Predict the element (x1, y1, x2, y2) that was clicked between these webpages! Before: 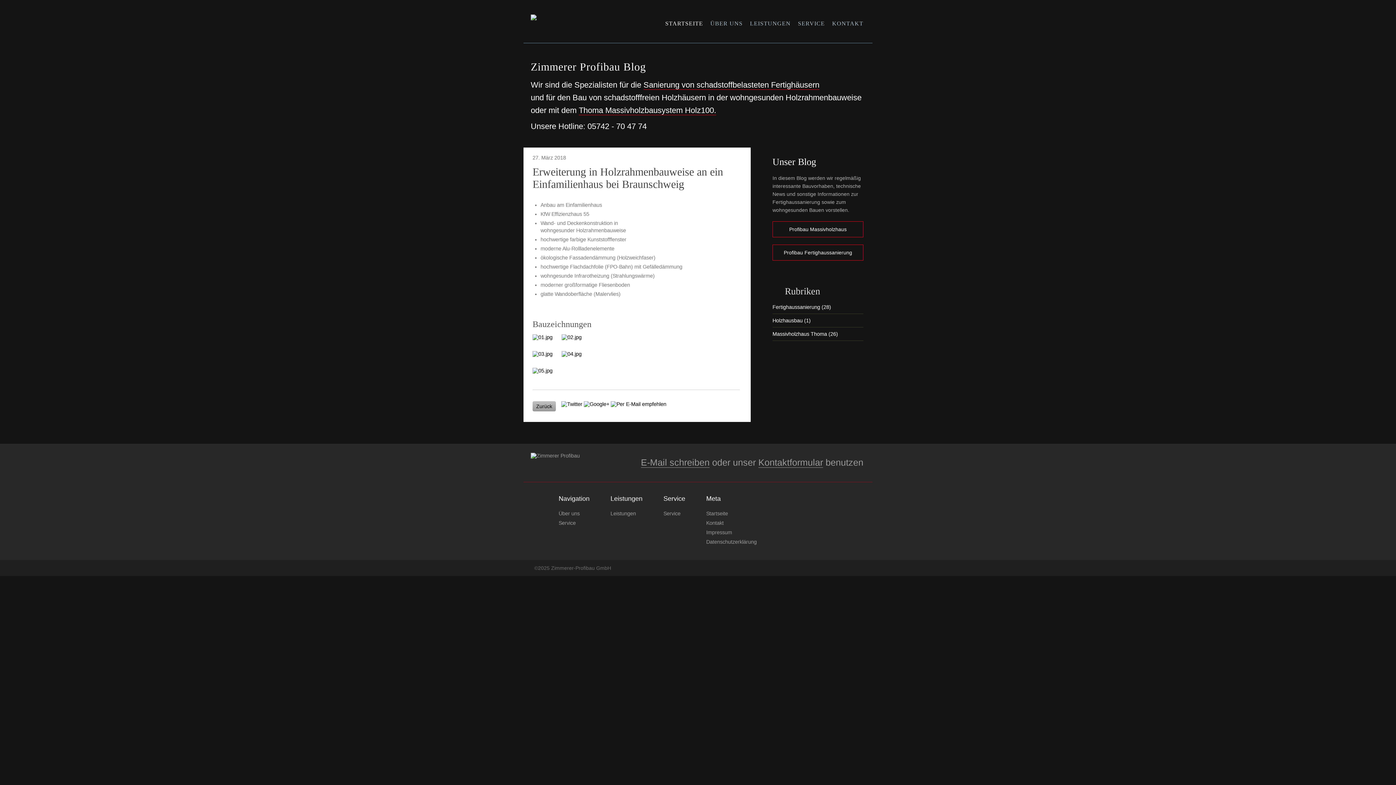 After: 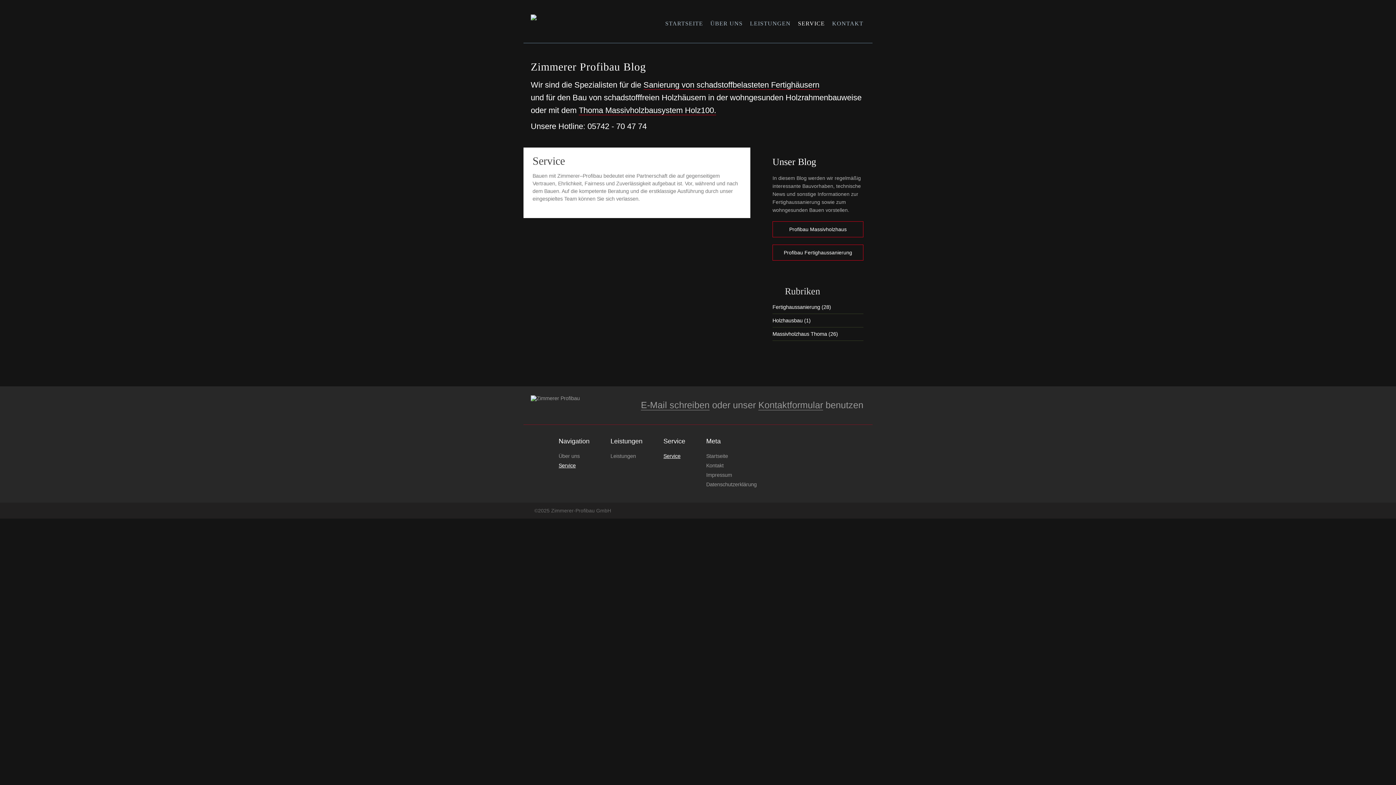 Action: bbox: (558, 519, 575, 527) label: Service